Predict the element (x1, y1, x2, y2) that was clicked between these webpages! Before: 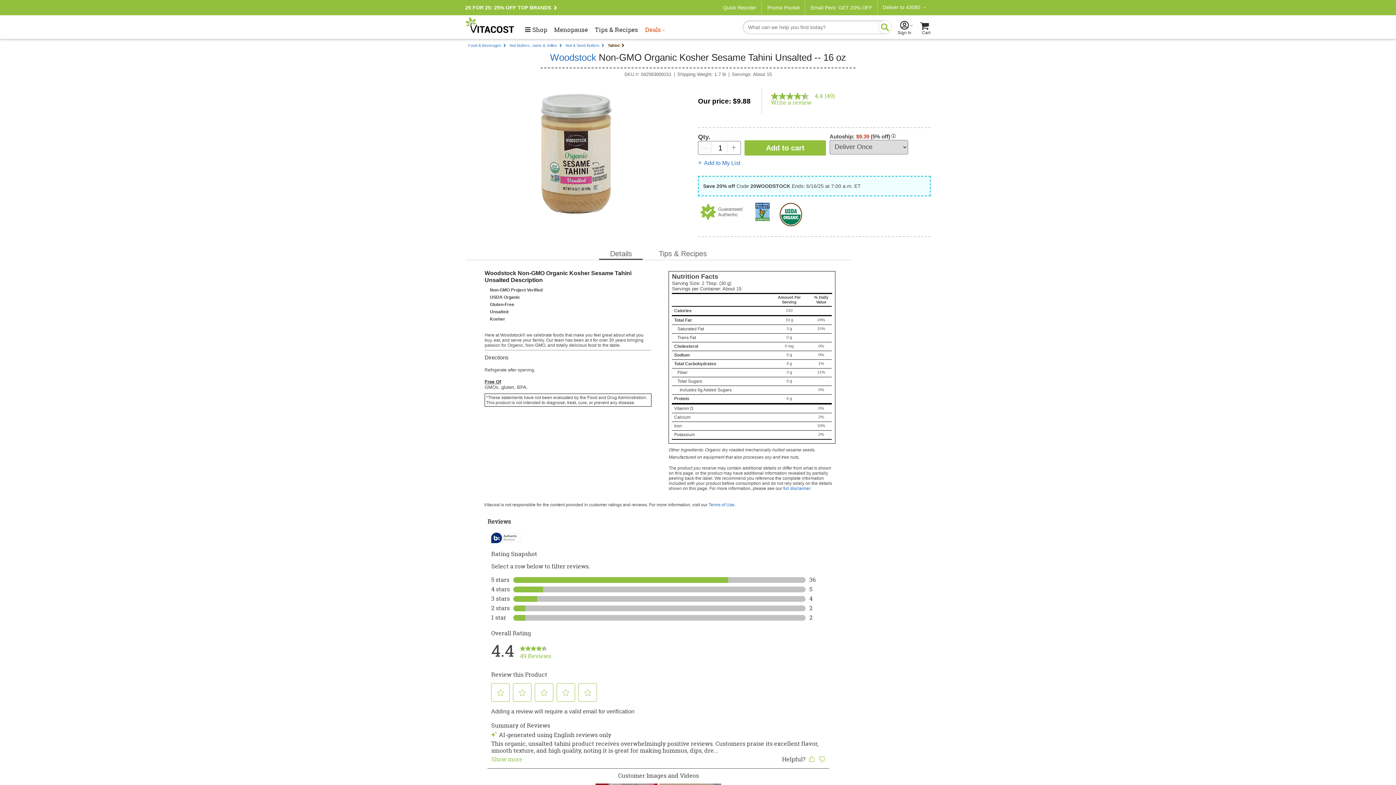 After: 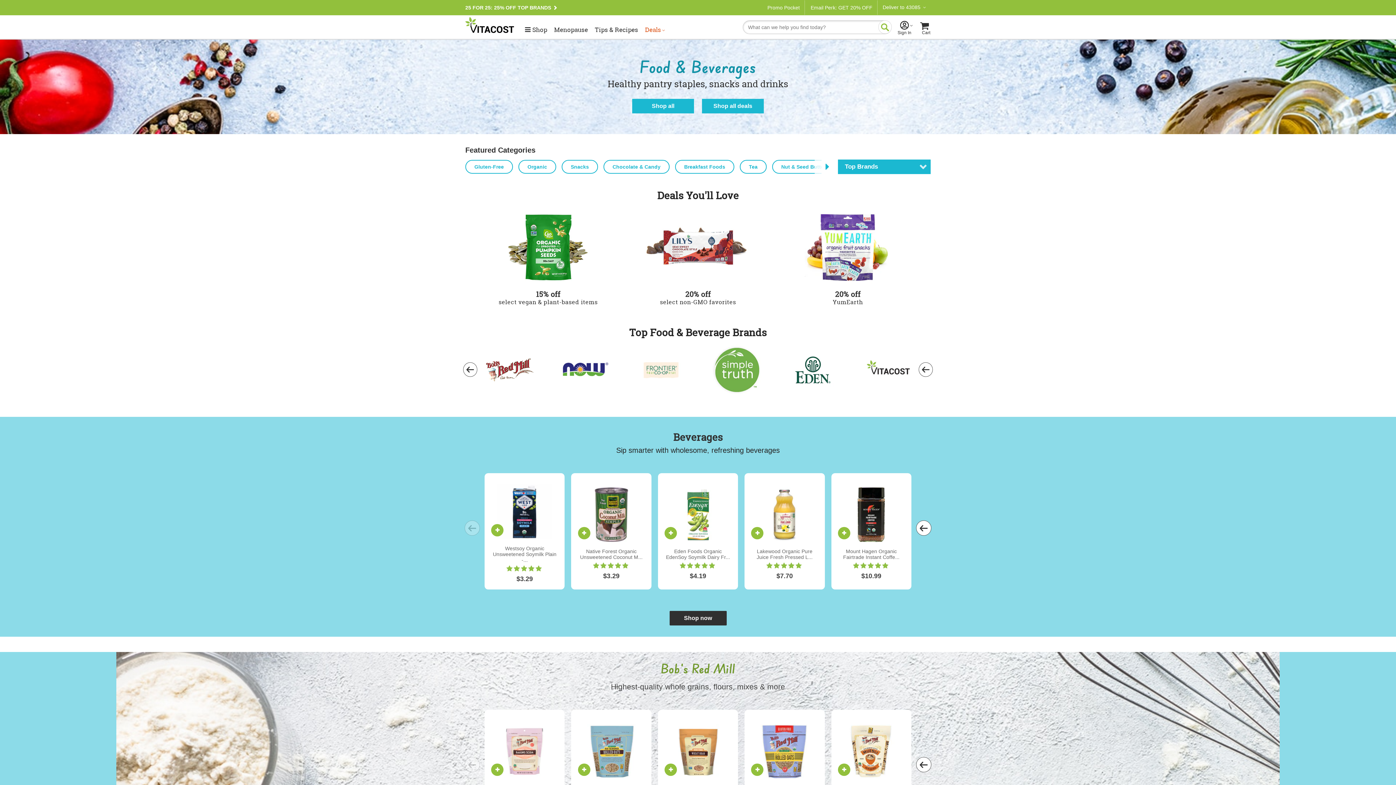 Action: bbox: (468, 43, 509, 47) label: Food & Beverages